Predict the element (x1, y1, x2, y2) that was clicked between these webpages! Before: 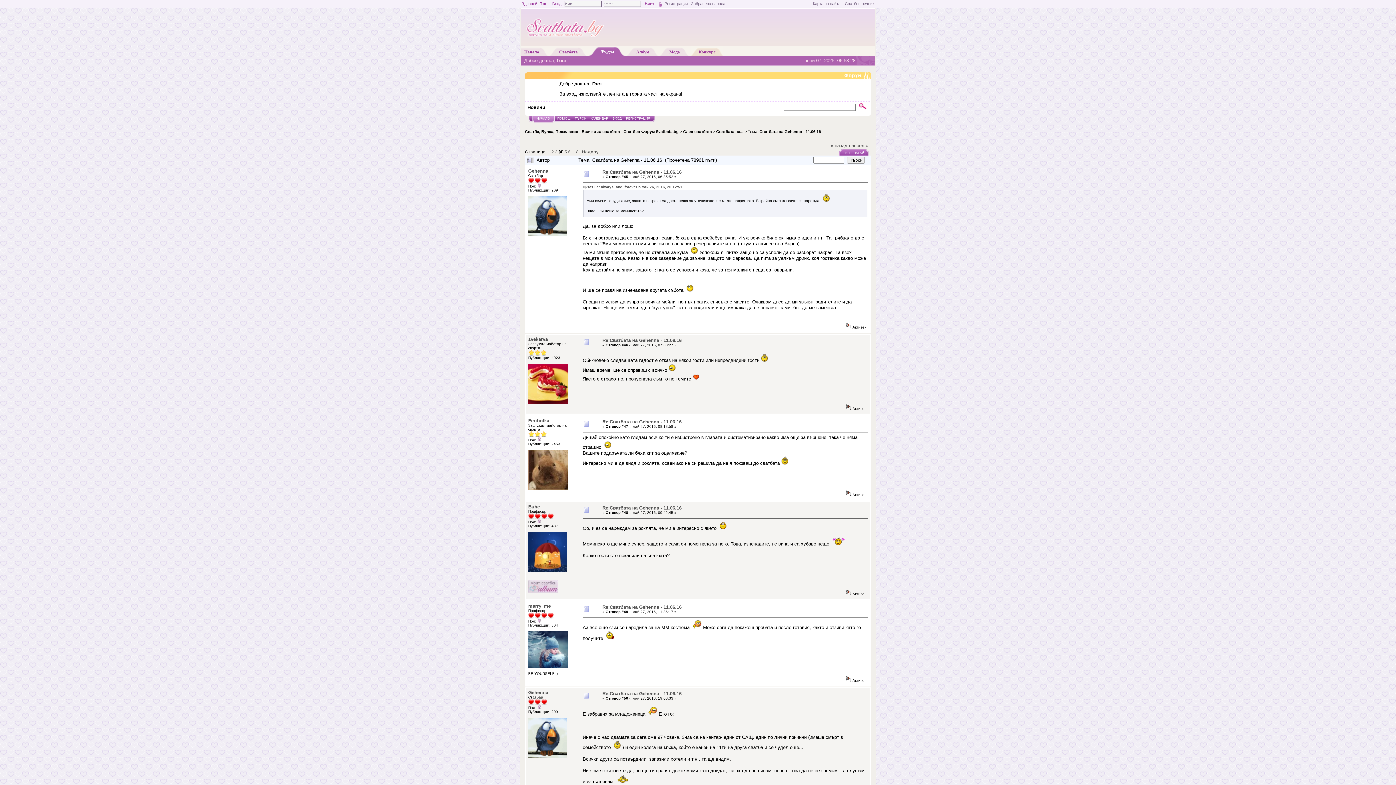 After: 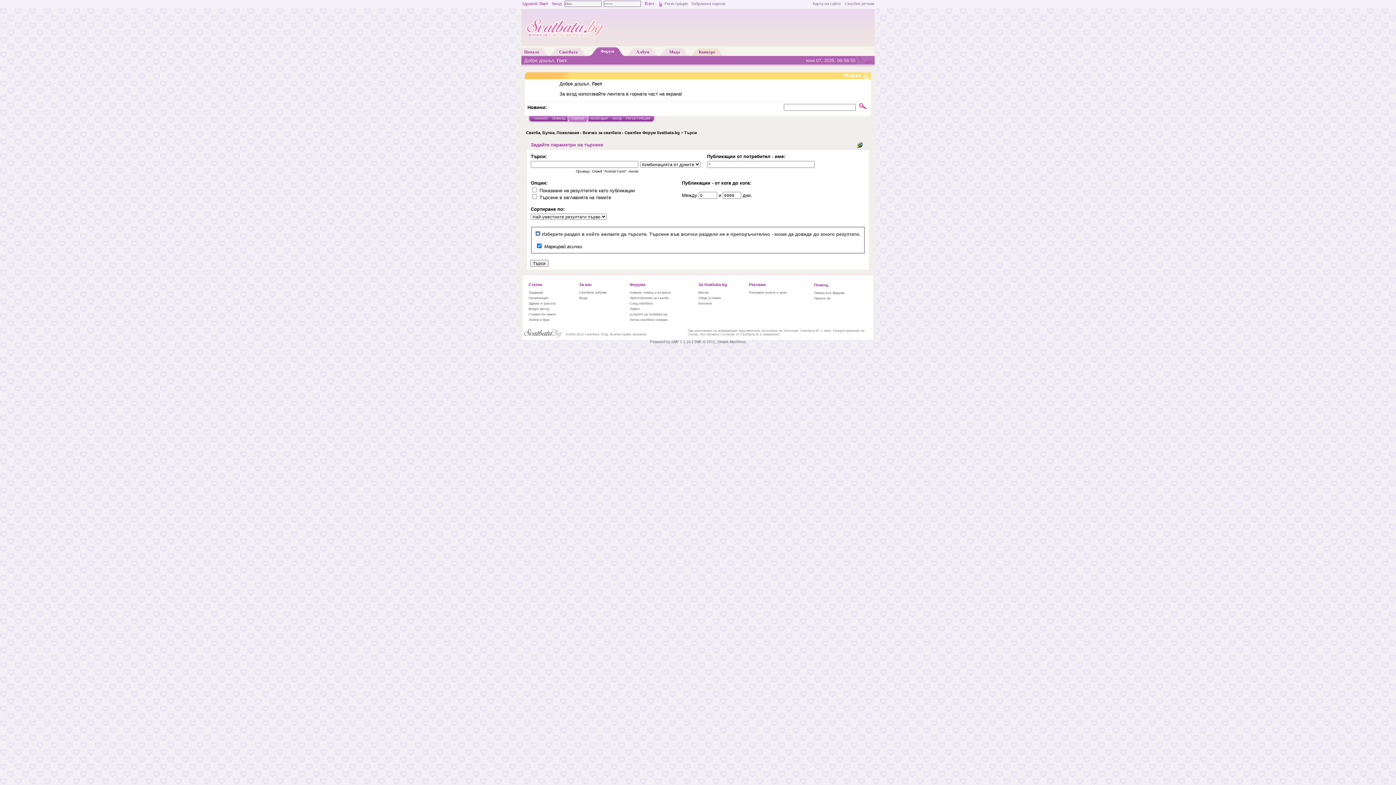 Action: label: ТЪРСИ bbox: (574, 116, 586, 120)